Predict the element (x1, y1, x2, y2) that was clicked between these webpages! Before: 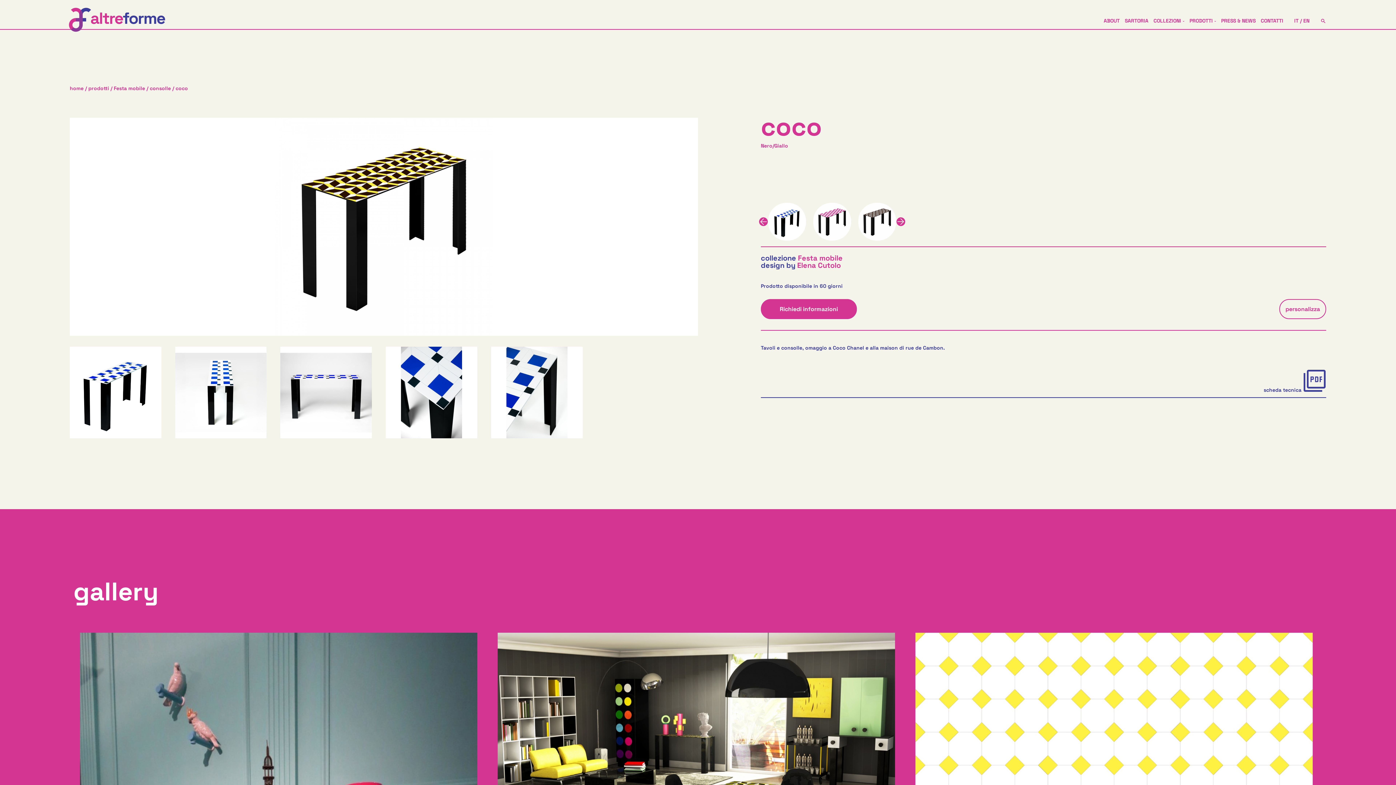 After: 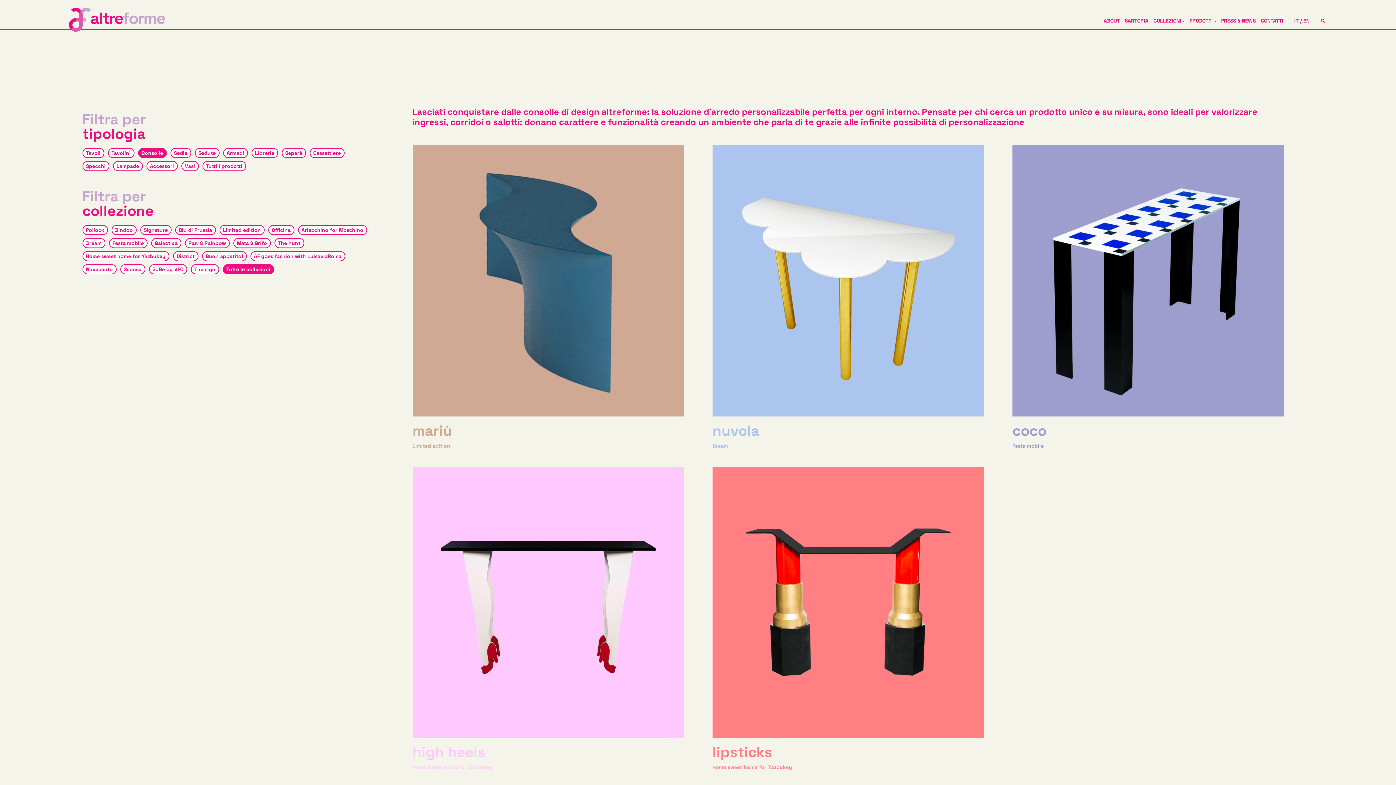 Action: label: consolle bbox: (149, 84, 170, 91)